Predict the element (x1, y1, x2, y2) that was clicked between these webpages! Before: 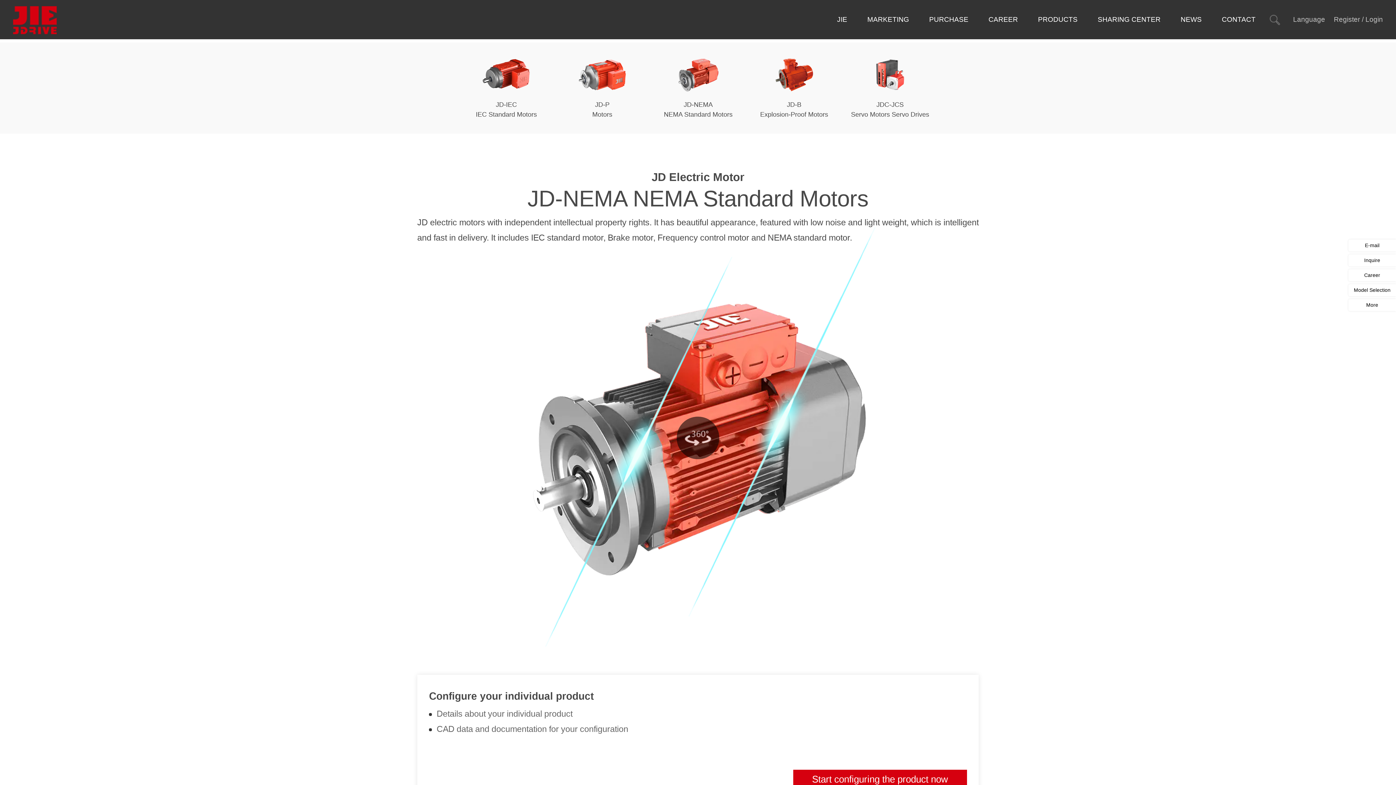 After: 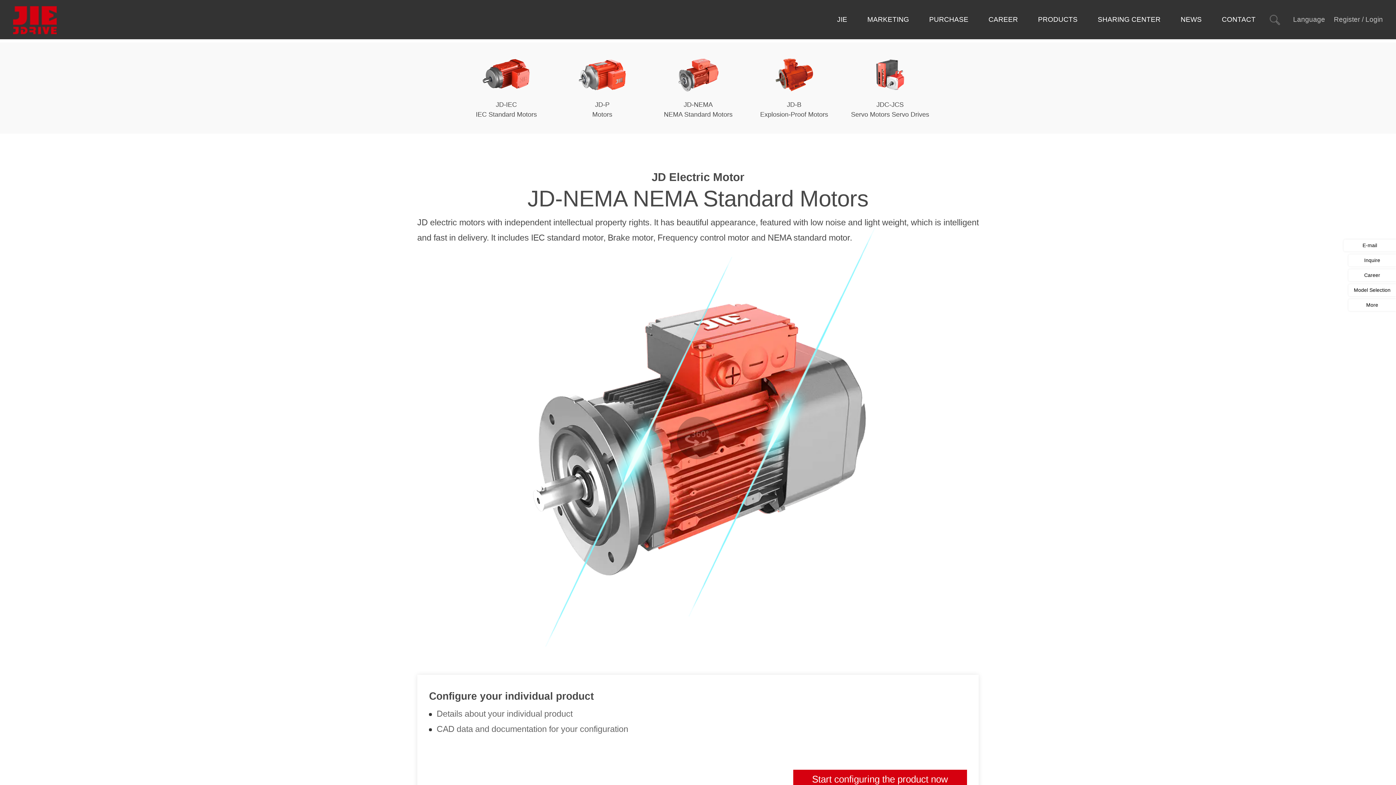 Action: label: E-mail bbox: (1348, 239, 1396, 251)